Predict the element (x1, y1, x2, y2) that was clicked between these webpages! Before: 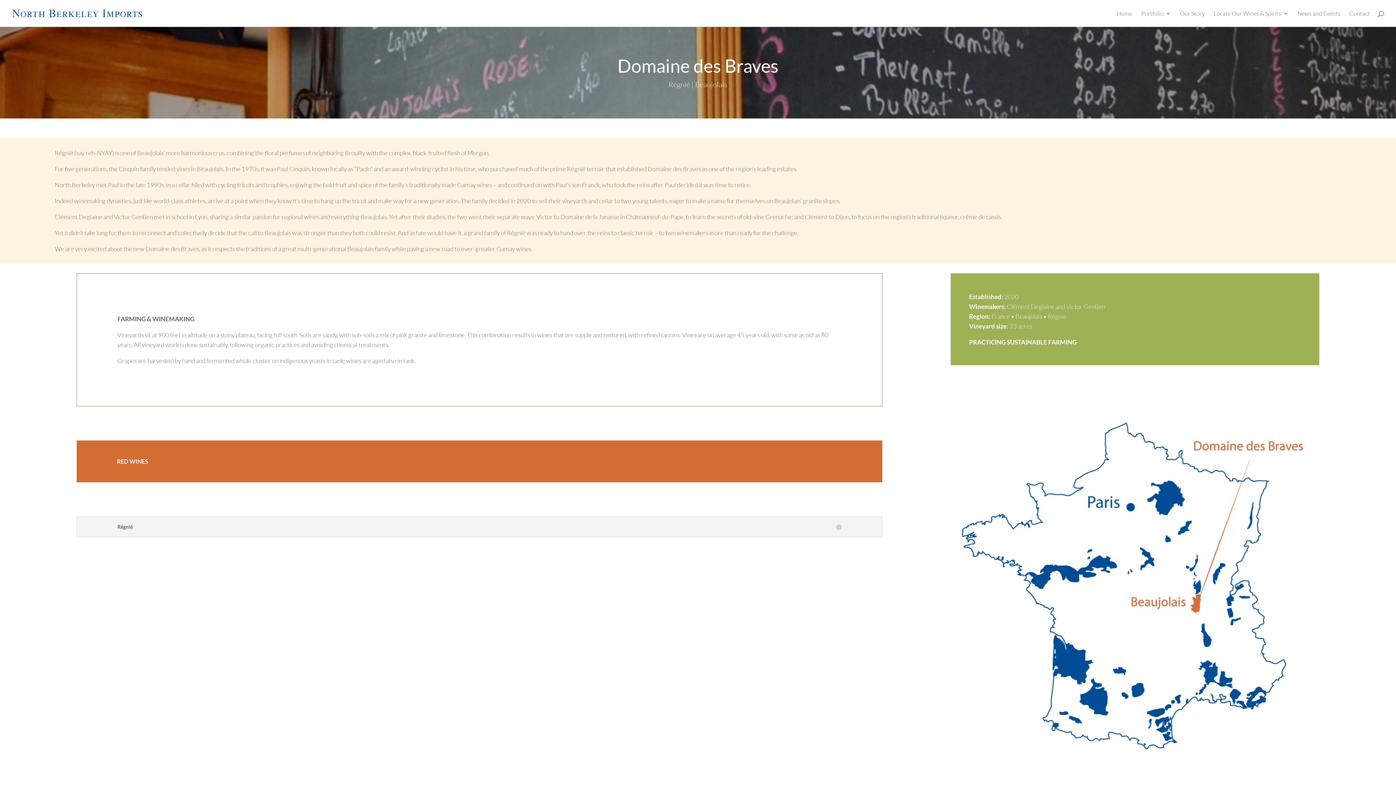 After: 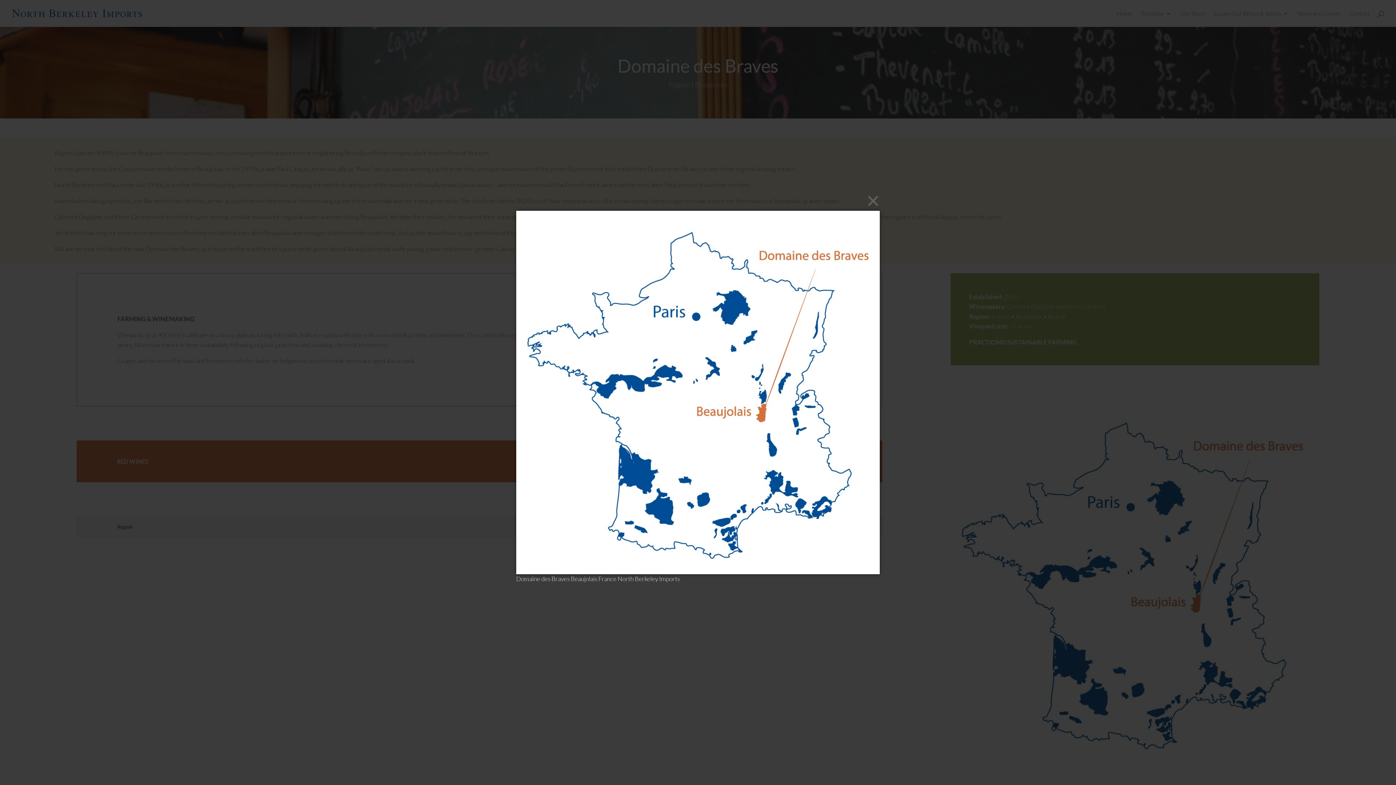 Action: bbox: (950, 761, 1314, 768)